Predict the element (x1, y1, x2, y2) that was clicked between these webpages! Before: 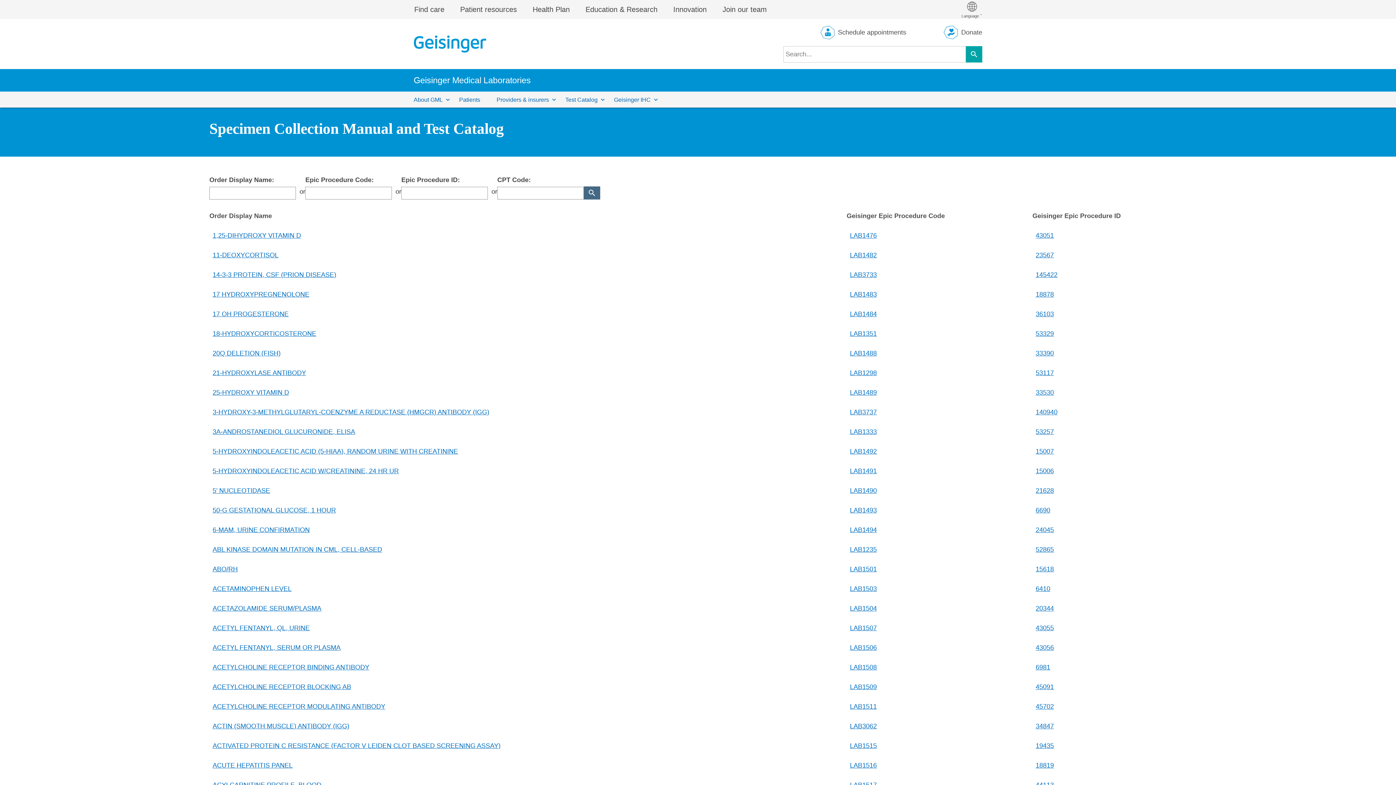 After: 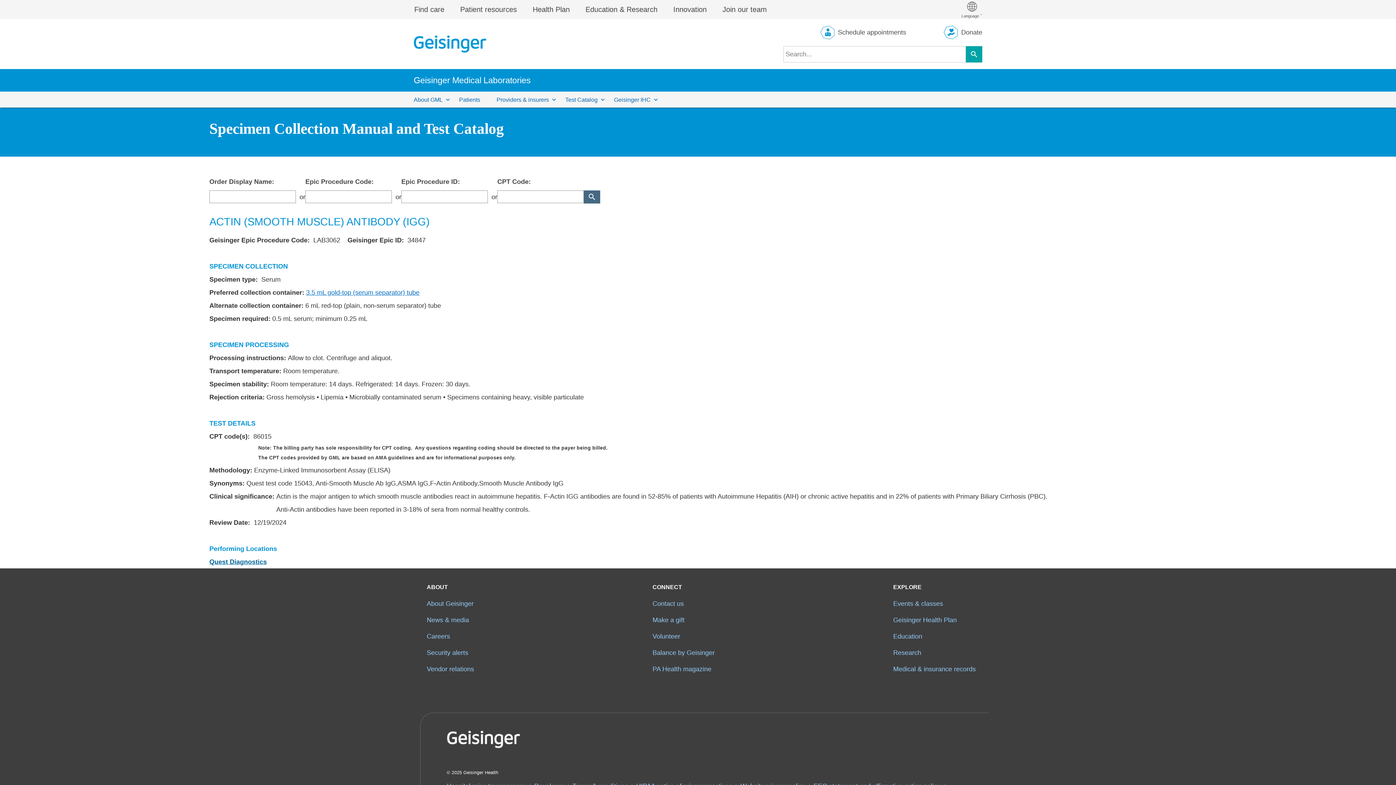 Action: bbox: (850, 722, 877, 730) label: LAB3062